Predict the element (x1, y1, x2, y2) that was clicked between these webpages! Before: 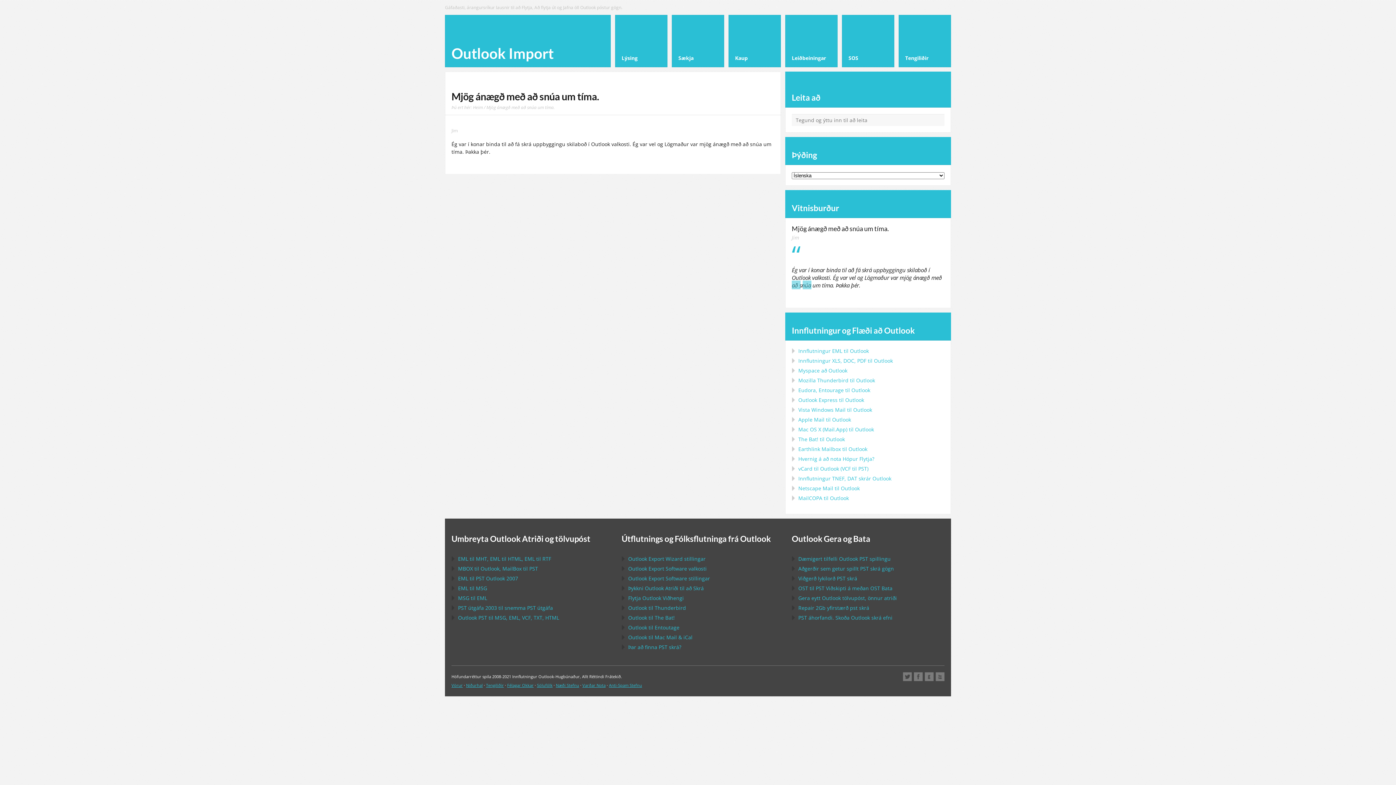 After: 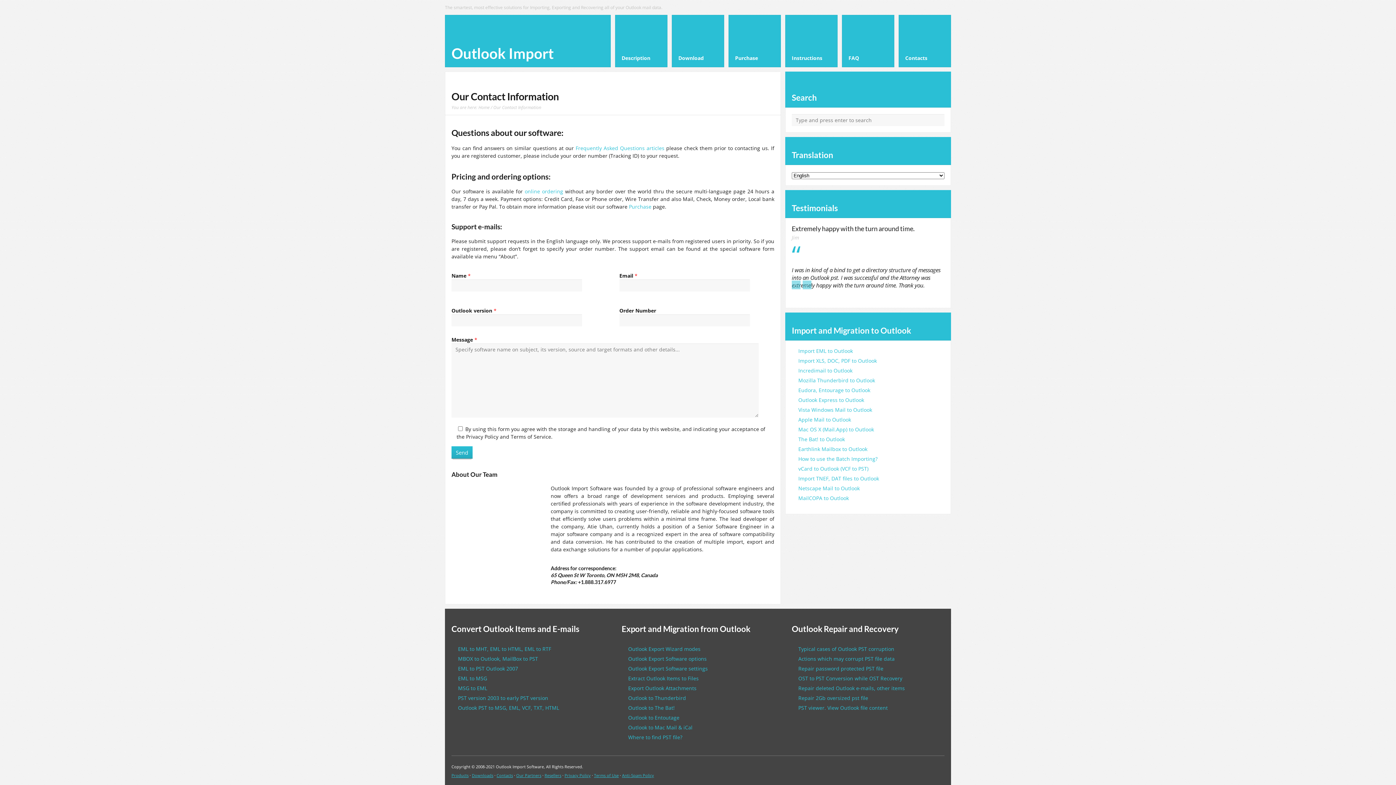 Action: label: Tengiliðir bbox: (486, 682, 504, 688)